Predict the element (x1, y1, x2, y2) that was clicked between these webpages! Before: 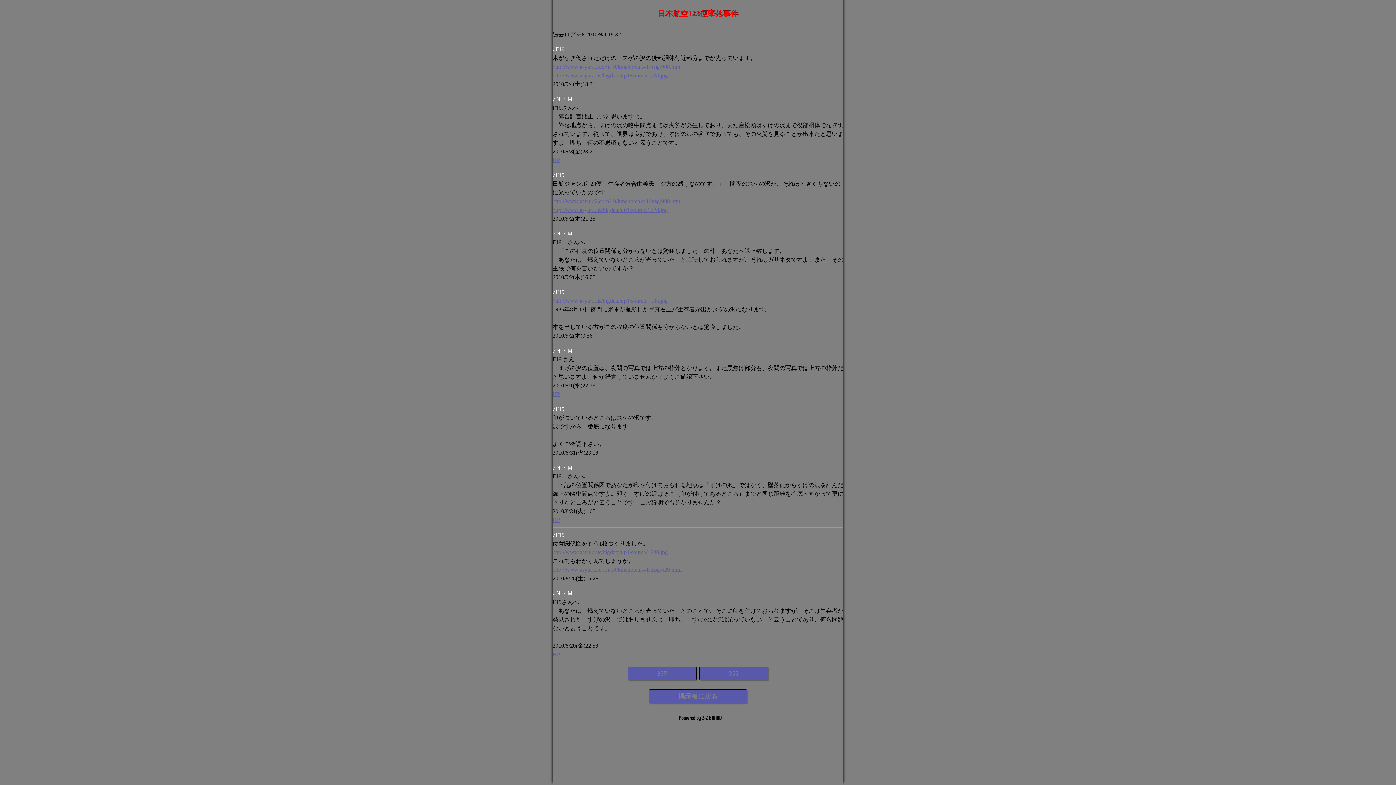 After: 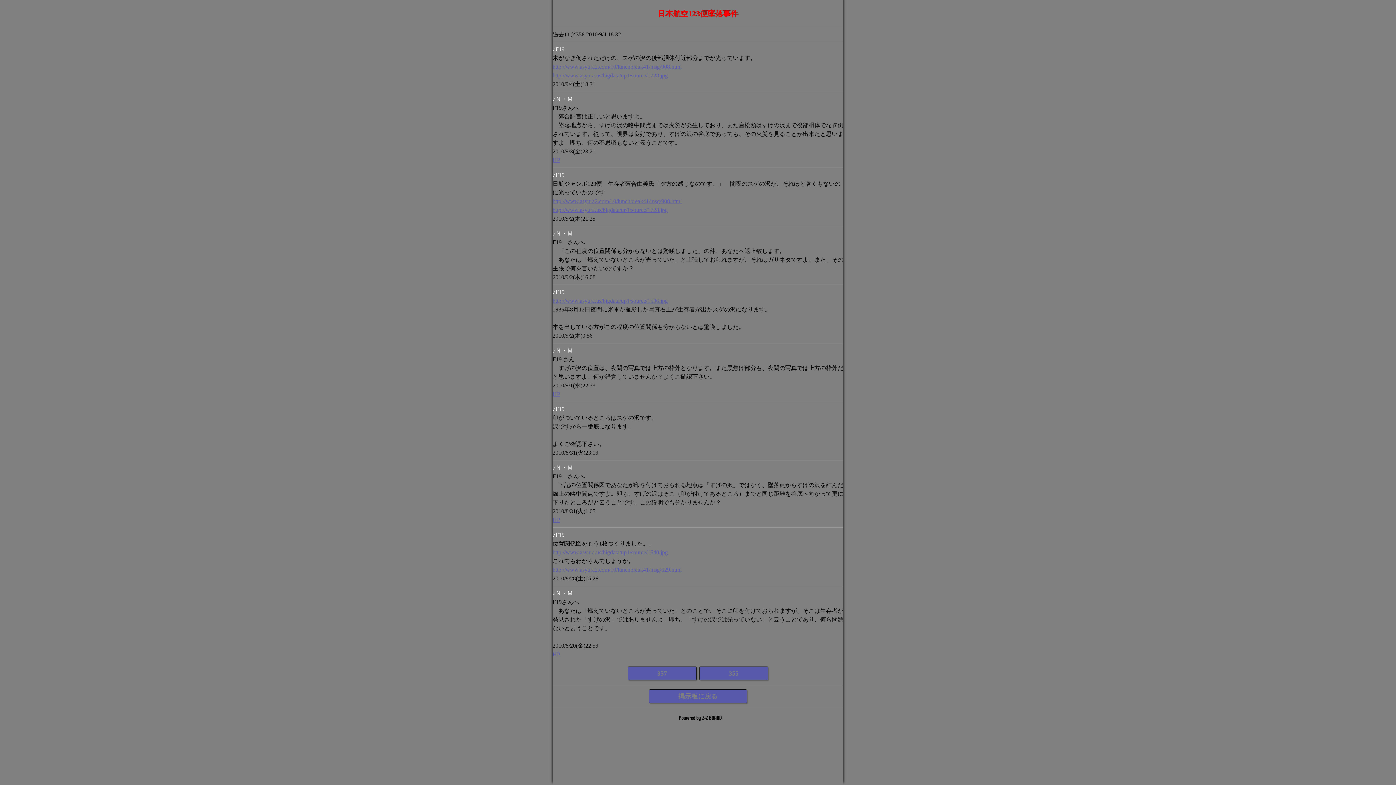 Action: bbox: (552, 297, 668, 304) label: http://www.asyura.us/bigdata/up1/source/1536.jpg